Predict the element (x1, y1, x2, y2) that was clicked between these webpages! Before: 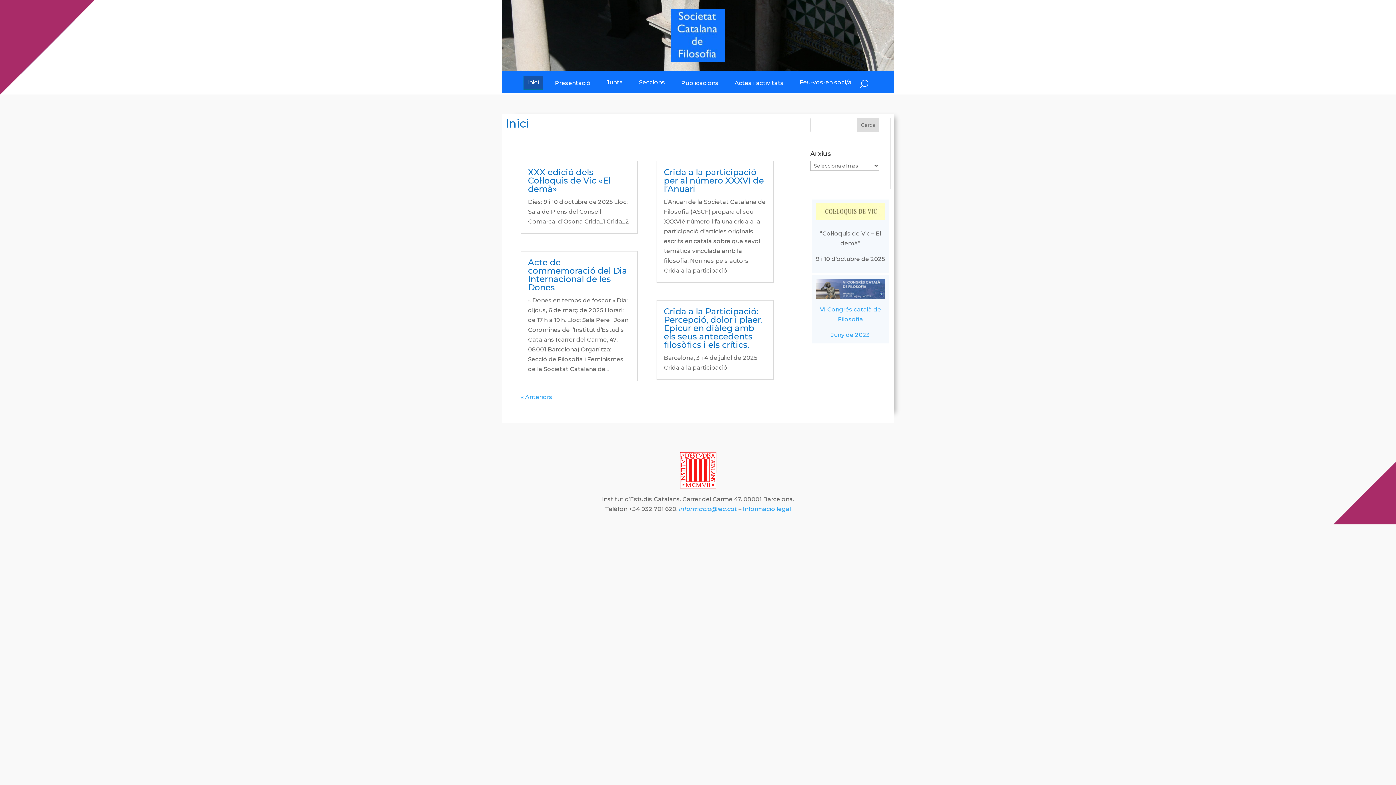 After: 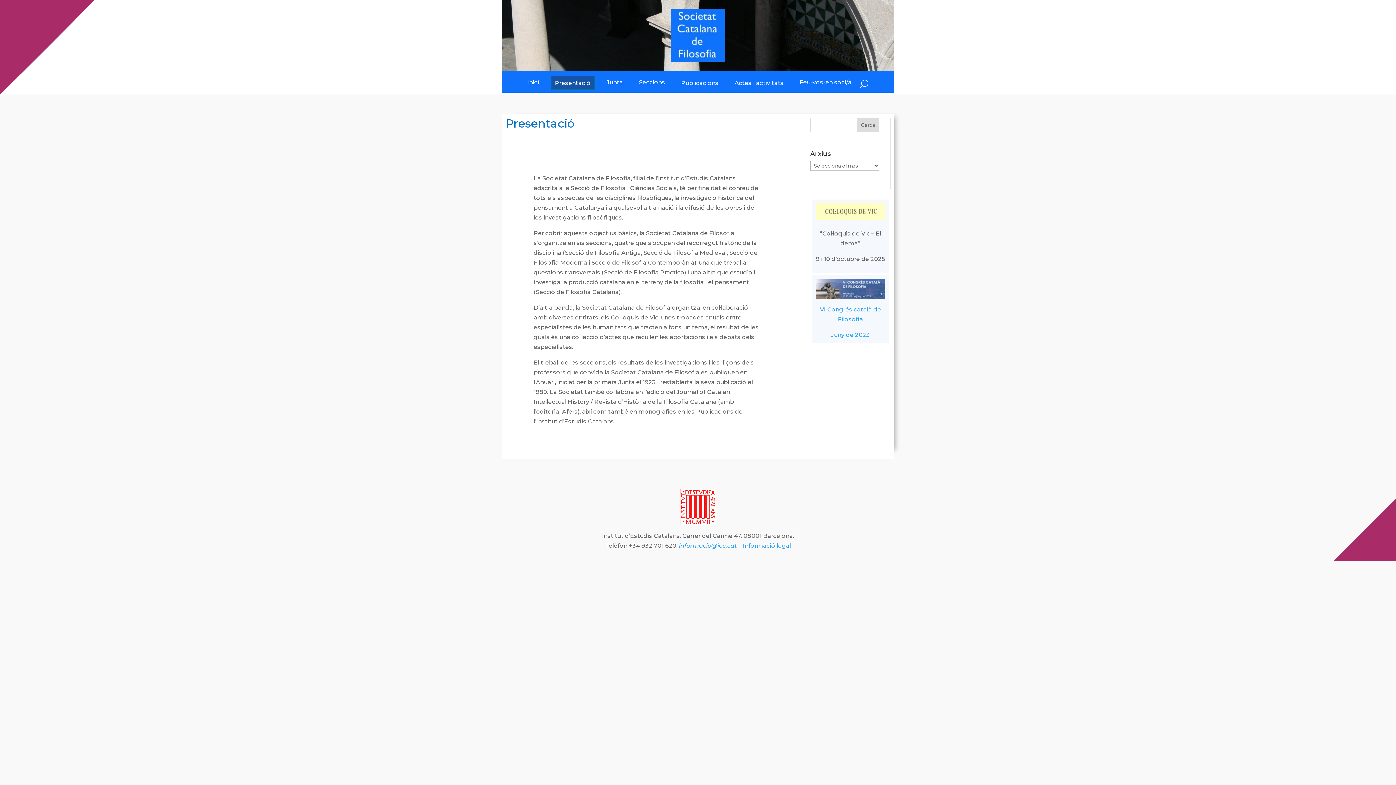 Action: bbox: (551, 75, 594, 89) label: Presentació